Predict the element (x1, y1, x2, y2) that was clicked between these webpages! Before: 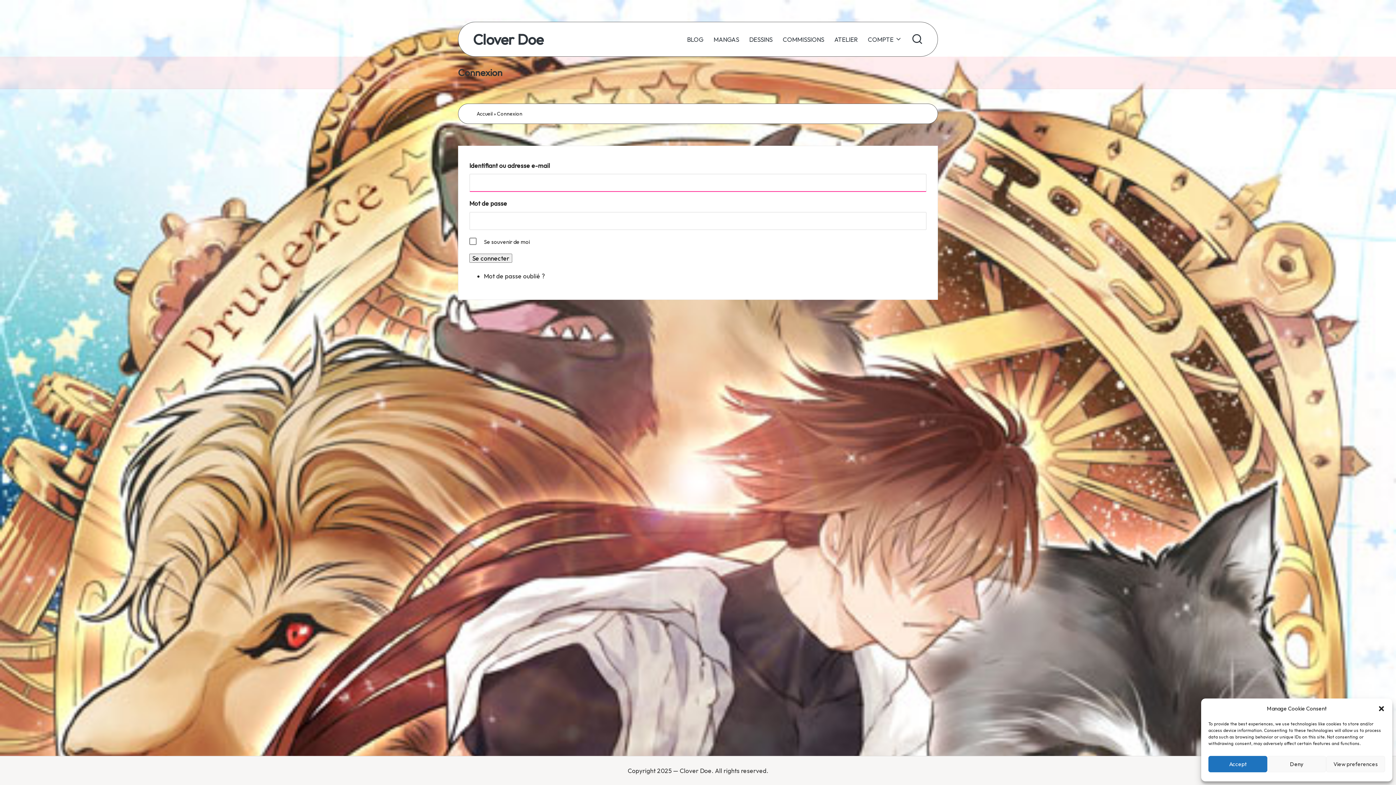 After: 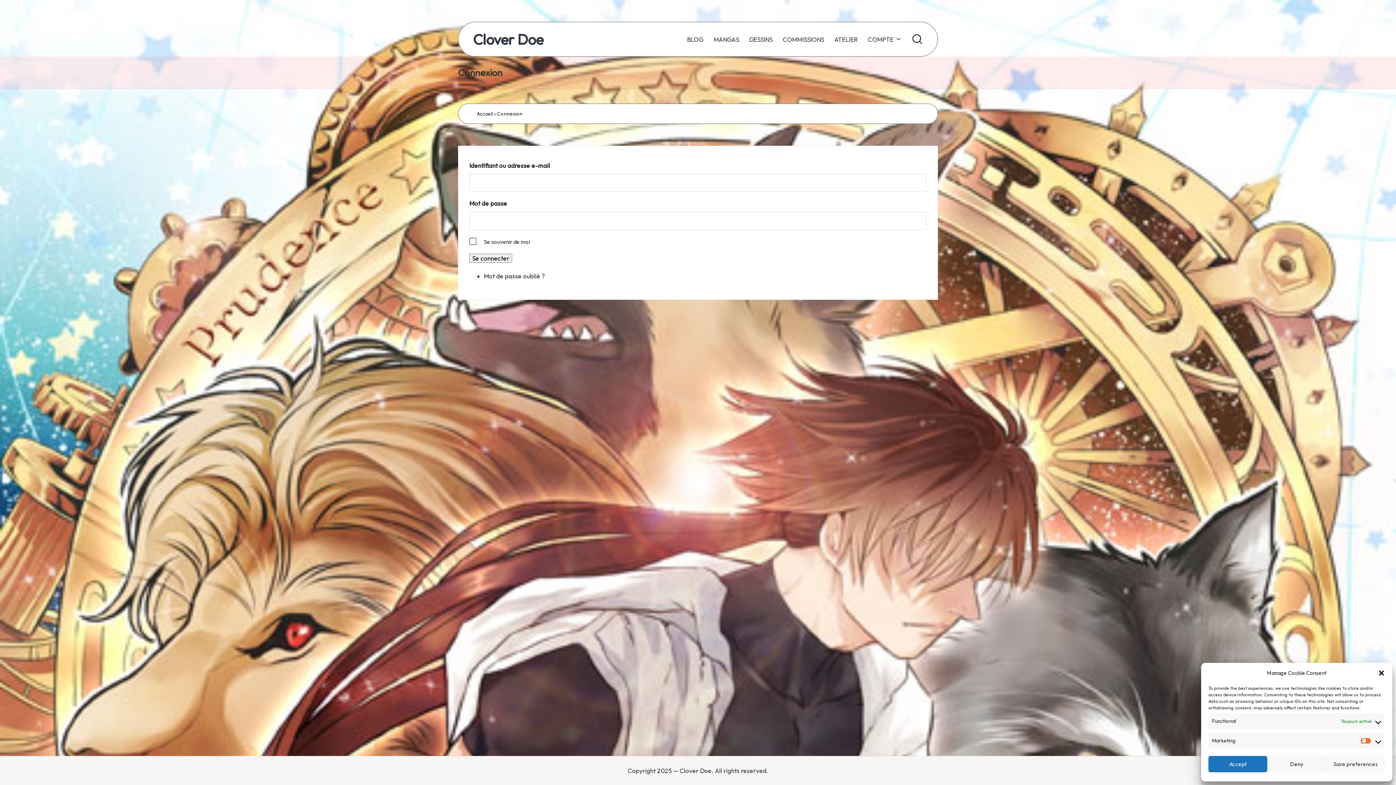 Action: bbox: (1326, 756, 1385, 772) label: View preferences